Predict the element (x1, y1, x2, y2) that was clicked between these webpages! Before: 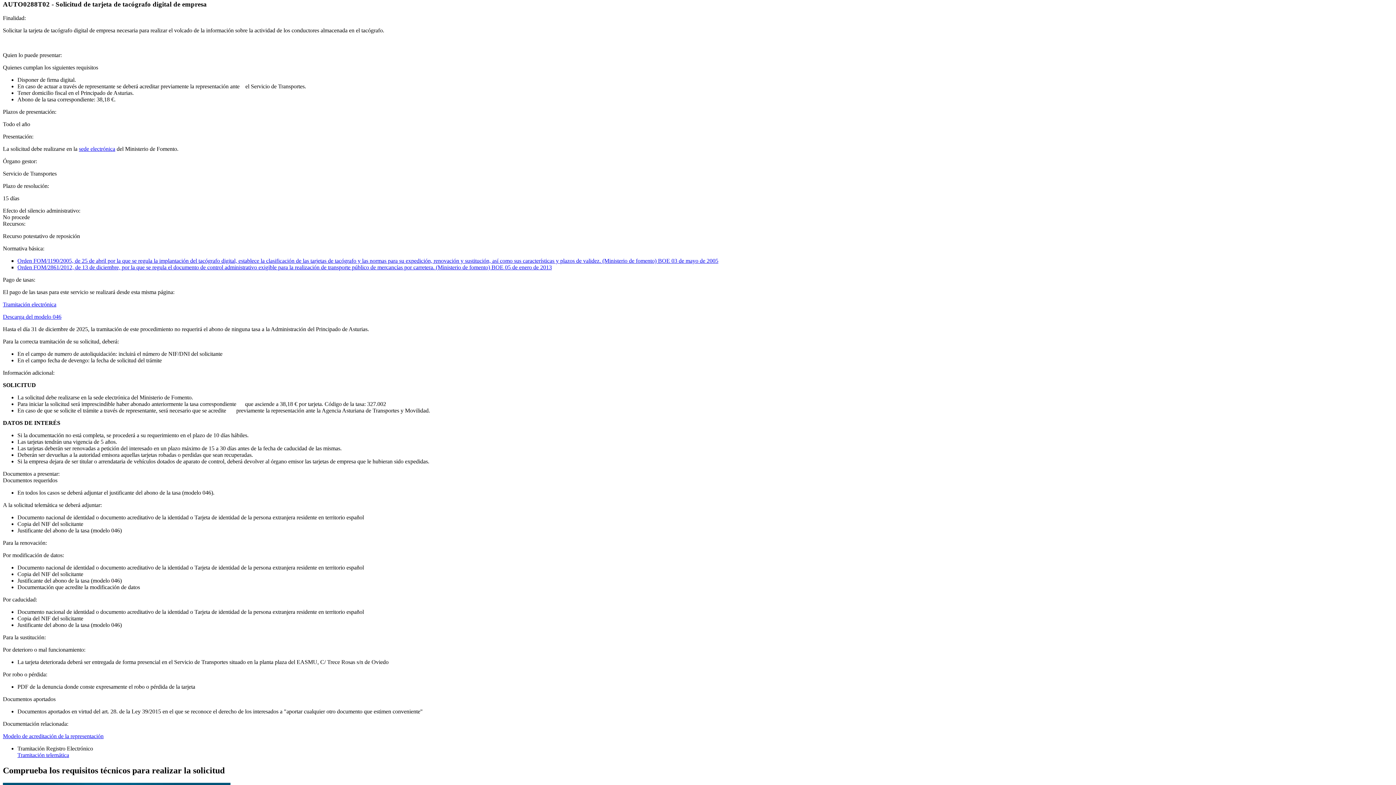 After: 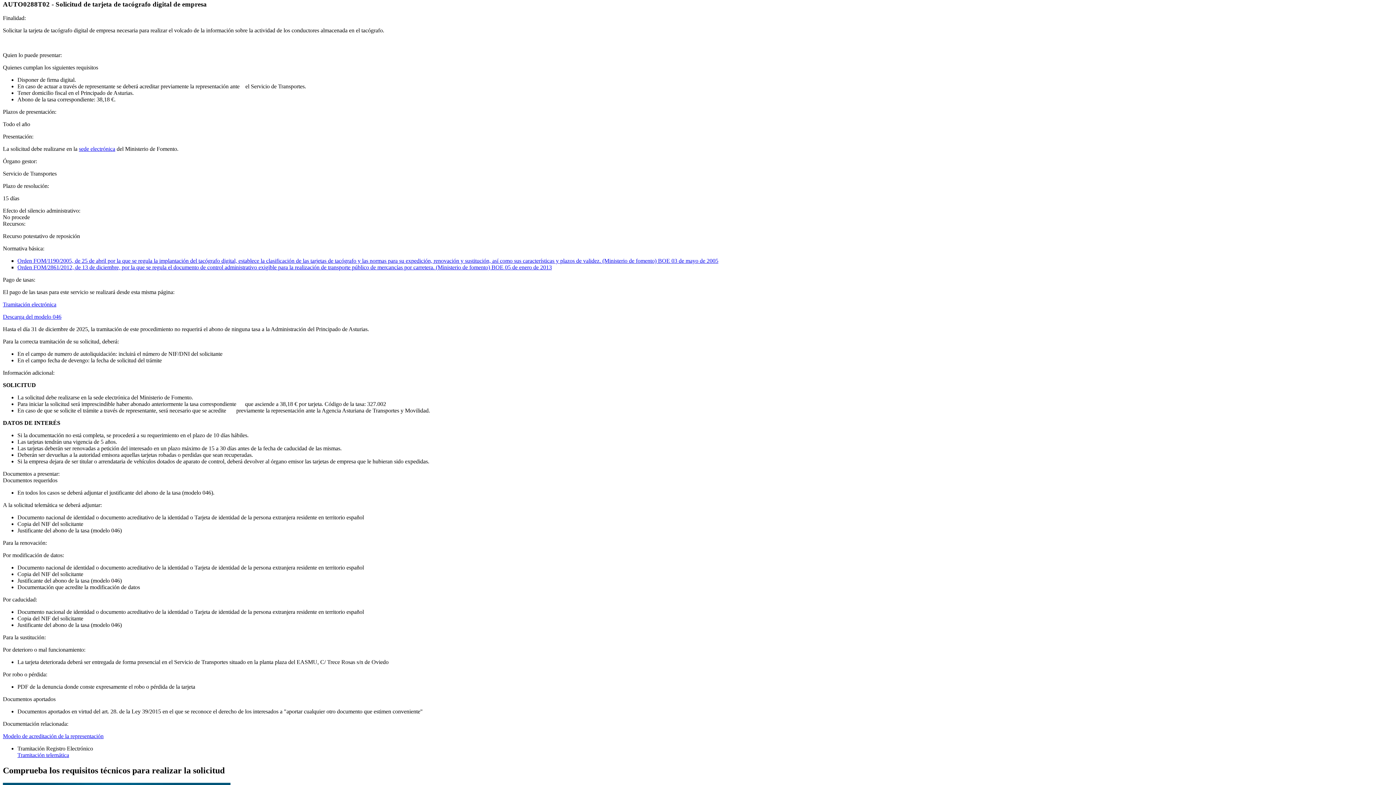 Action: label: Descarga del modelo 046 bbox: (2, 313, 61, 320)